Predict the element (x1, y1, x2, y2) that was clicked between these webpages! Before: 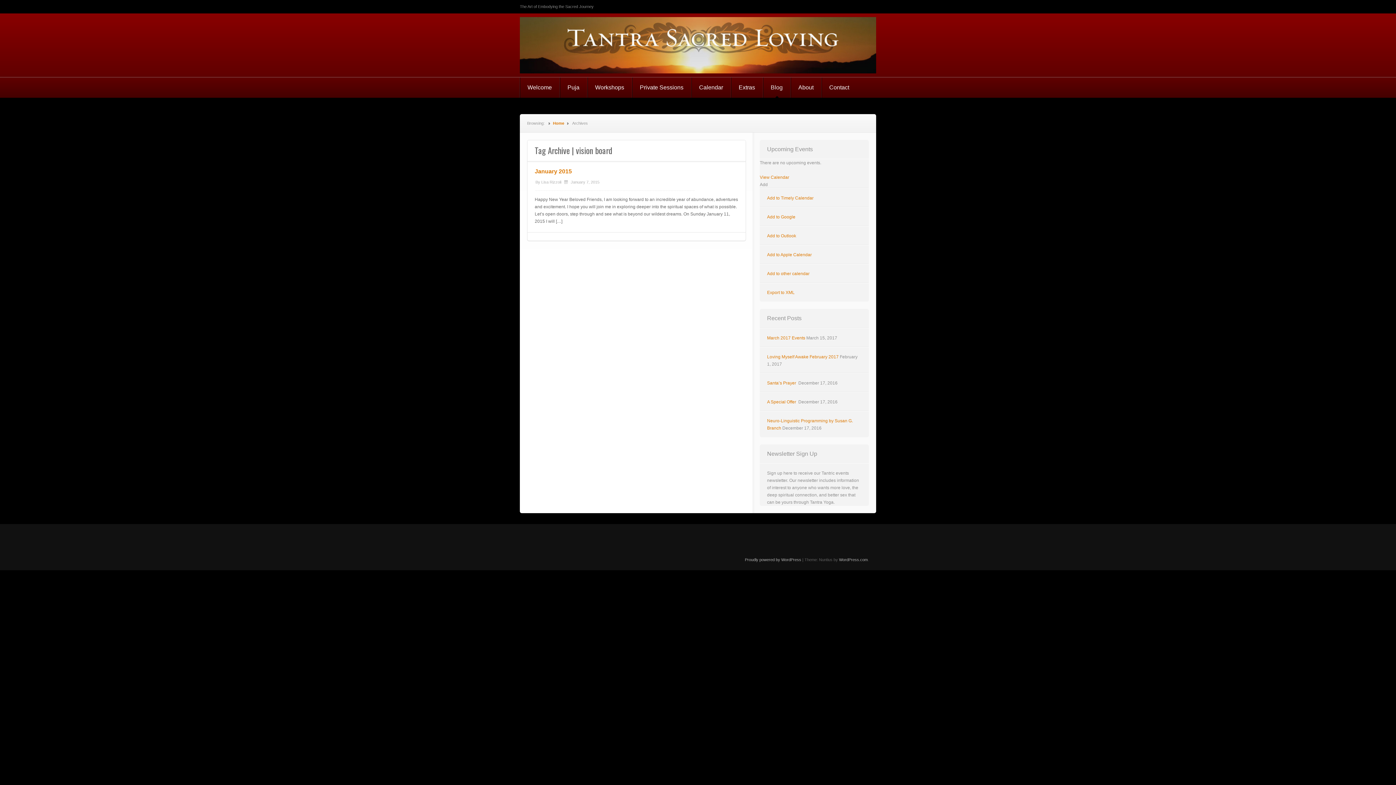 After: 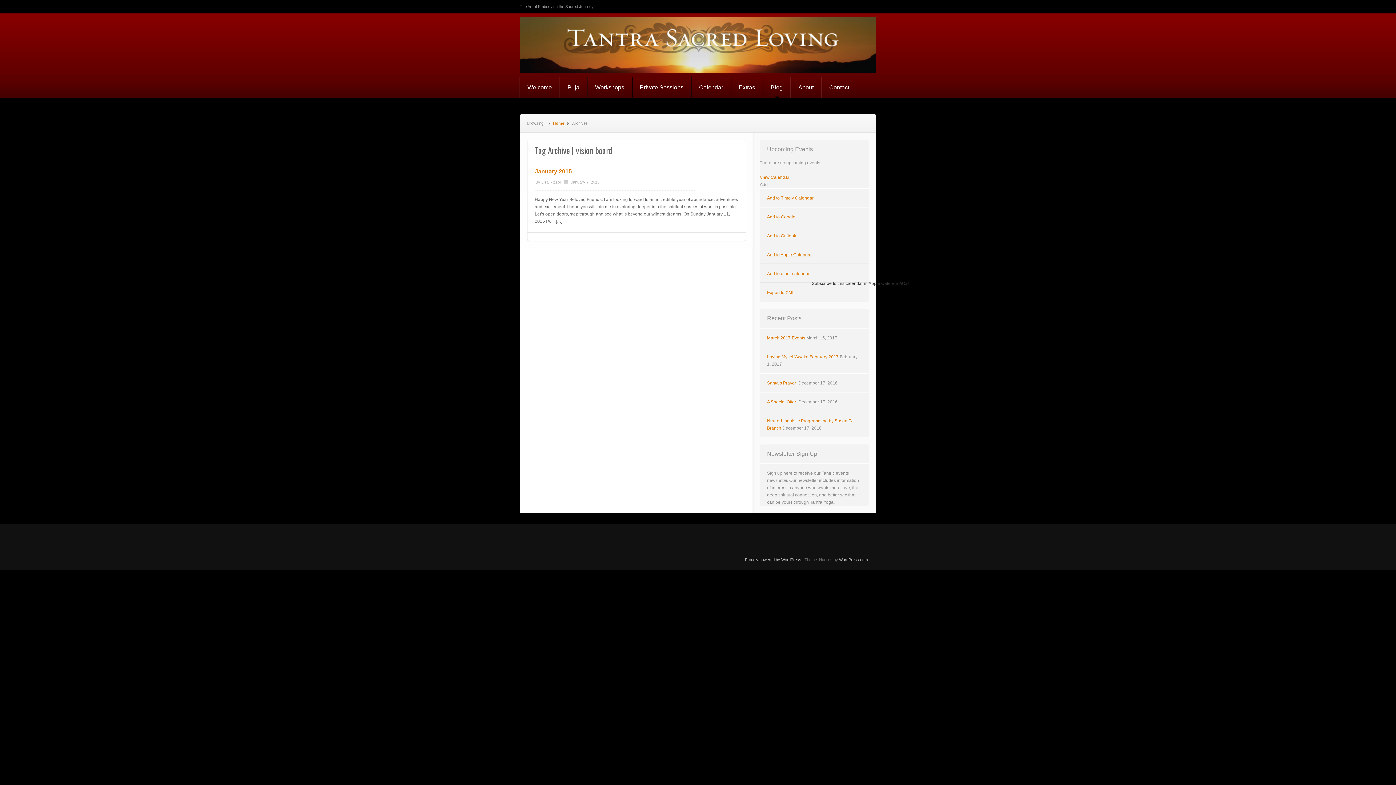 Action: bbox: (767, 252, 812, 257) label: Add to Apple Calendar